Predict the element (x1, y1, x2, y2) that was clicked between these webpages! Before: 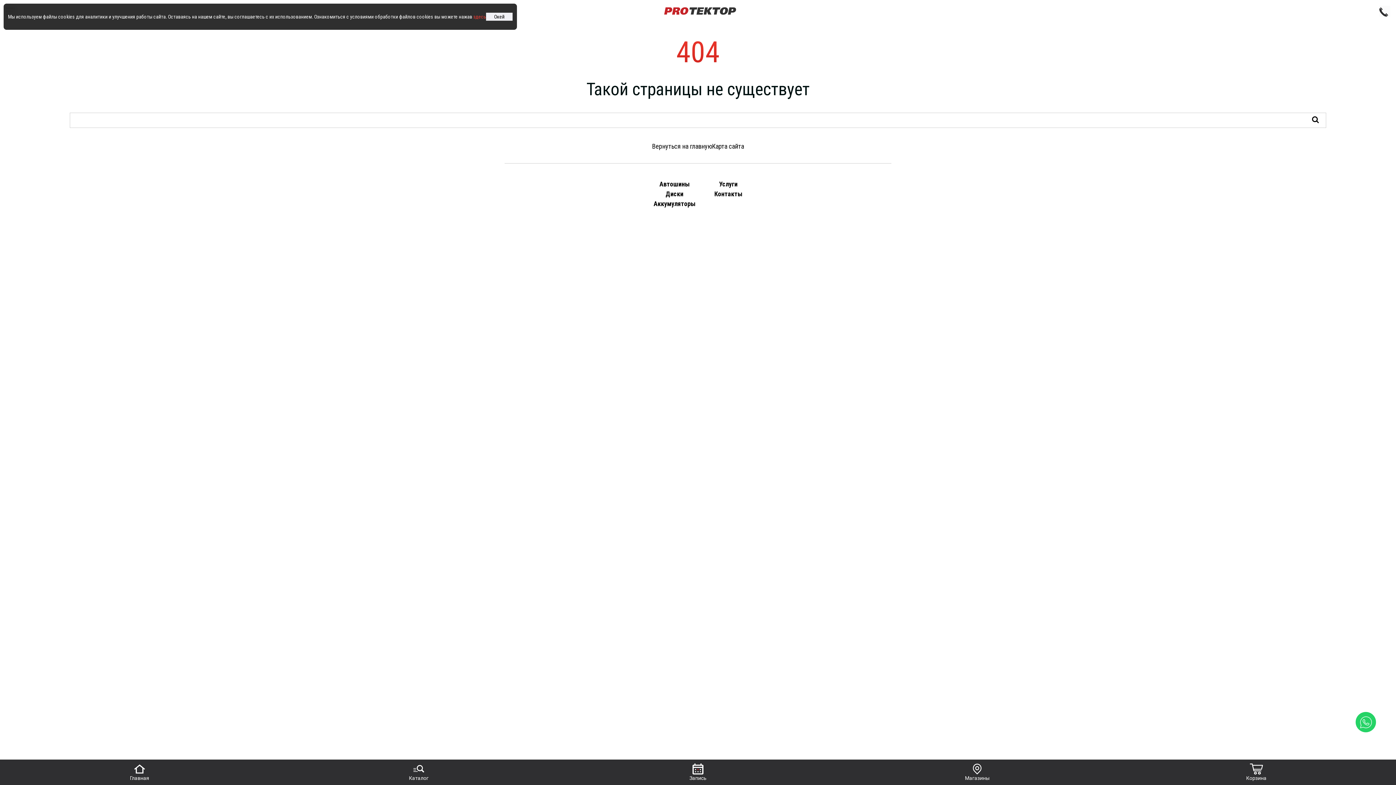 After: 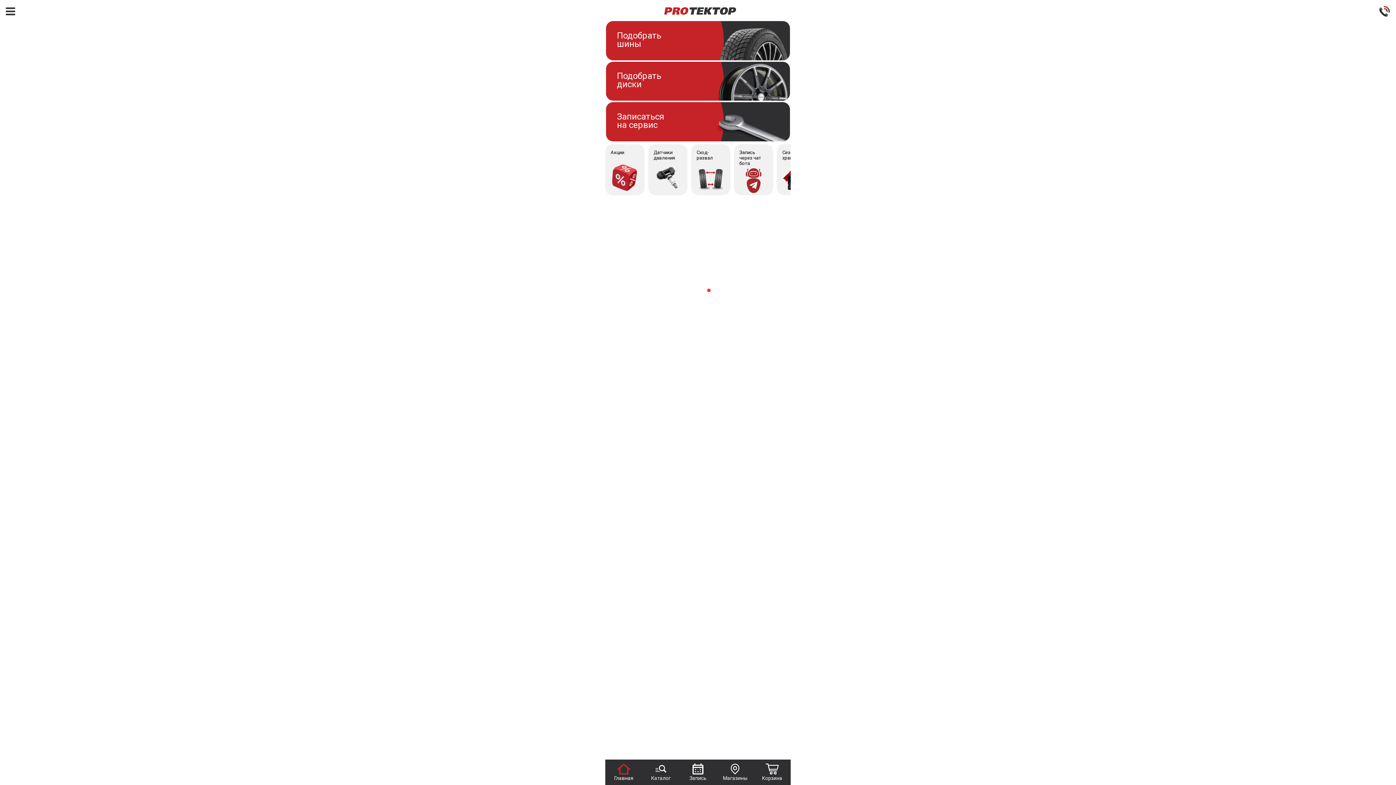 Action: bbox: (652, 142, 712, 150) label: Вернуться на главную